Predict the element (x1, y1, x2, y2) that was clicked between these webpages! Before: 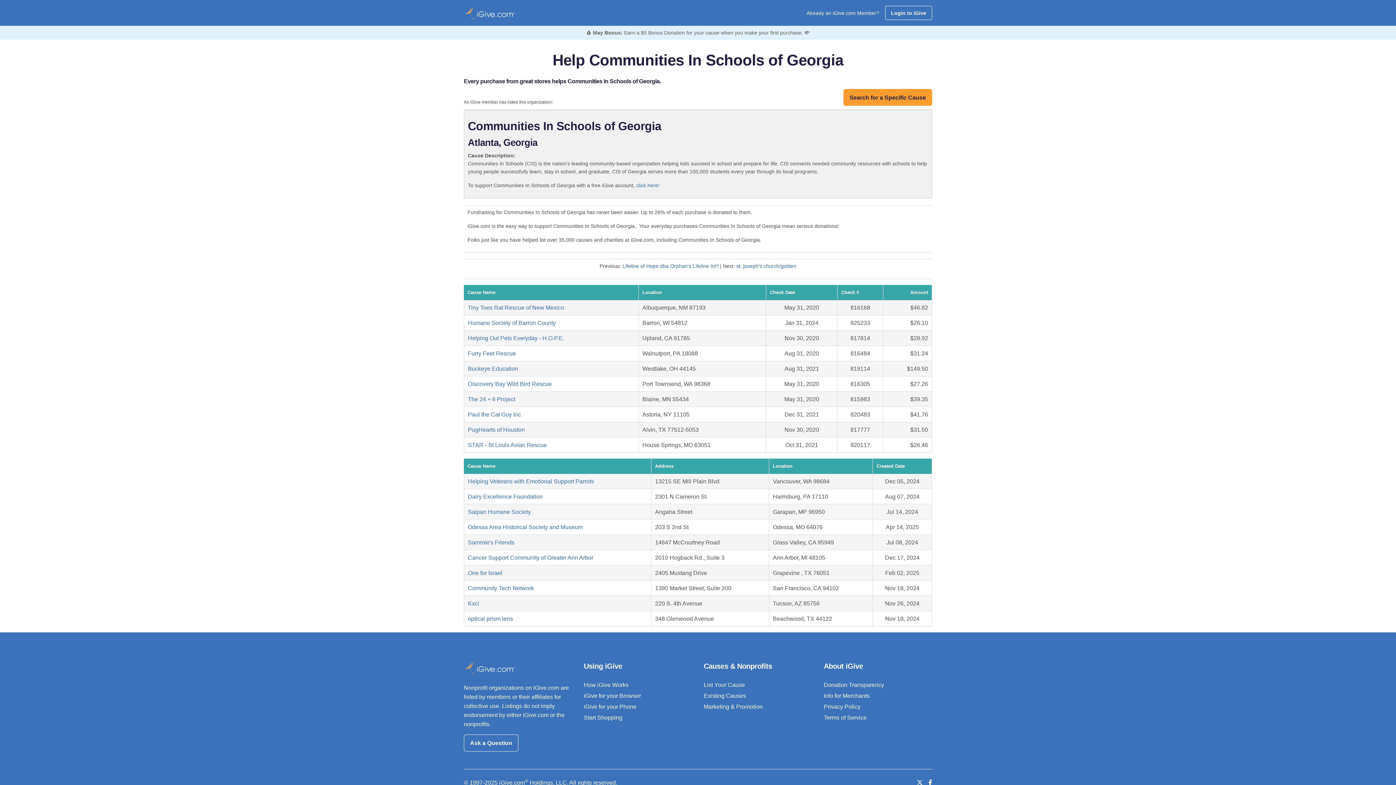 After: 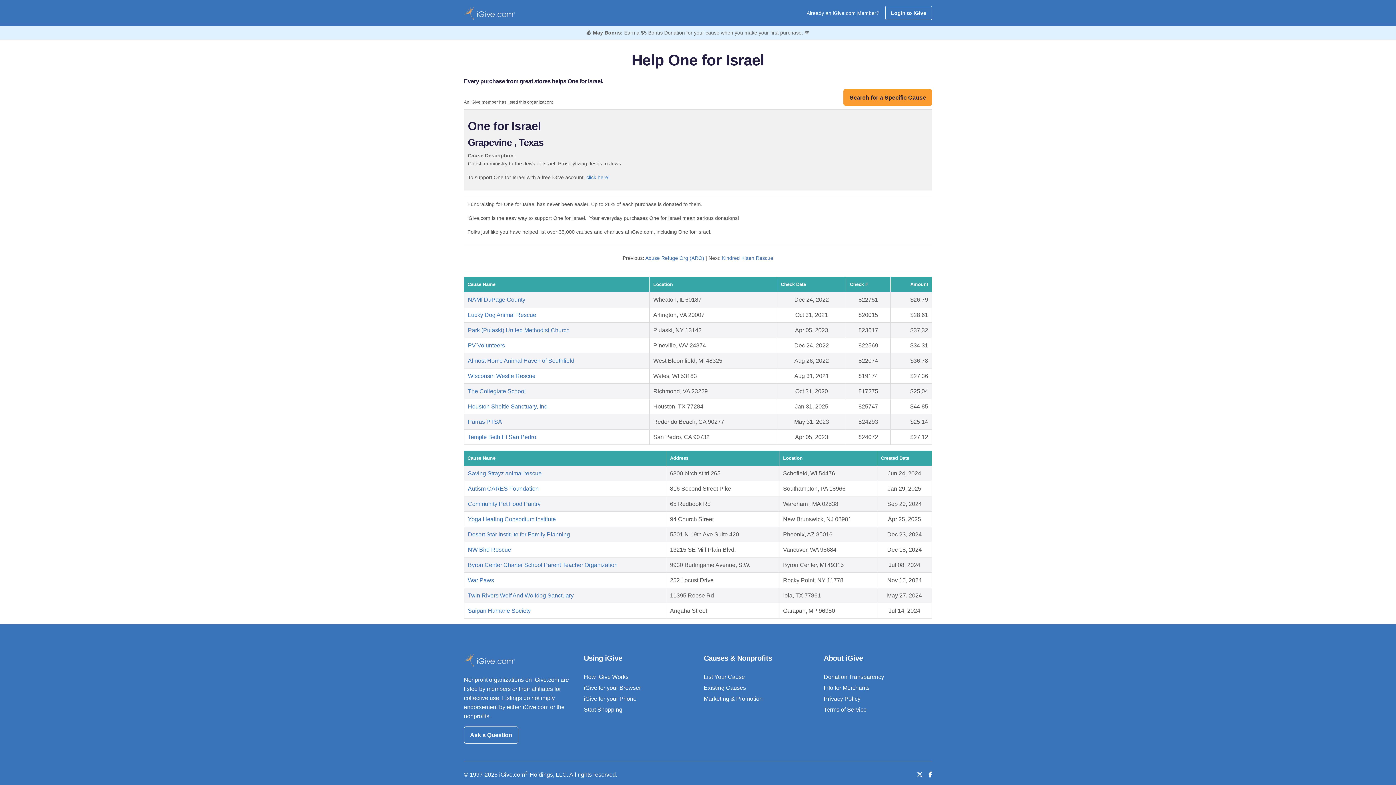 Action: label: One for Israel bbox: (468, 570, 502, 576)